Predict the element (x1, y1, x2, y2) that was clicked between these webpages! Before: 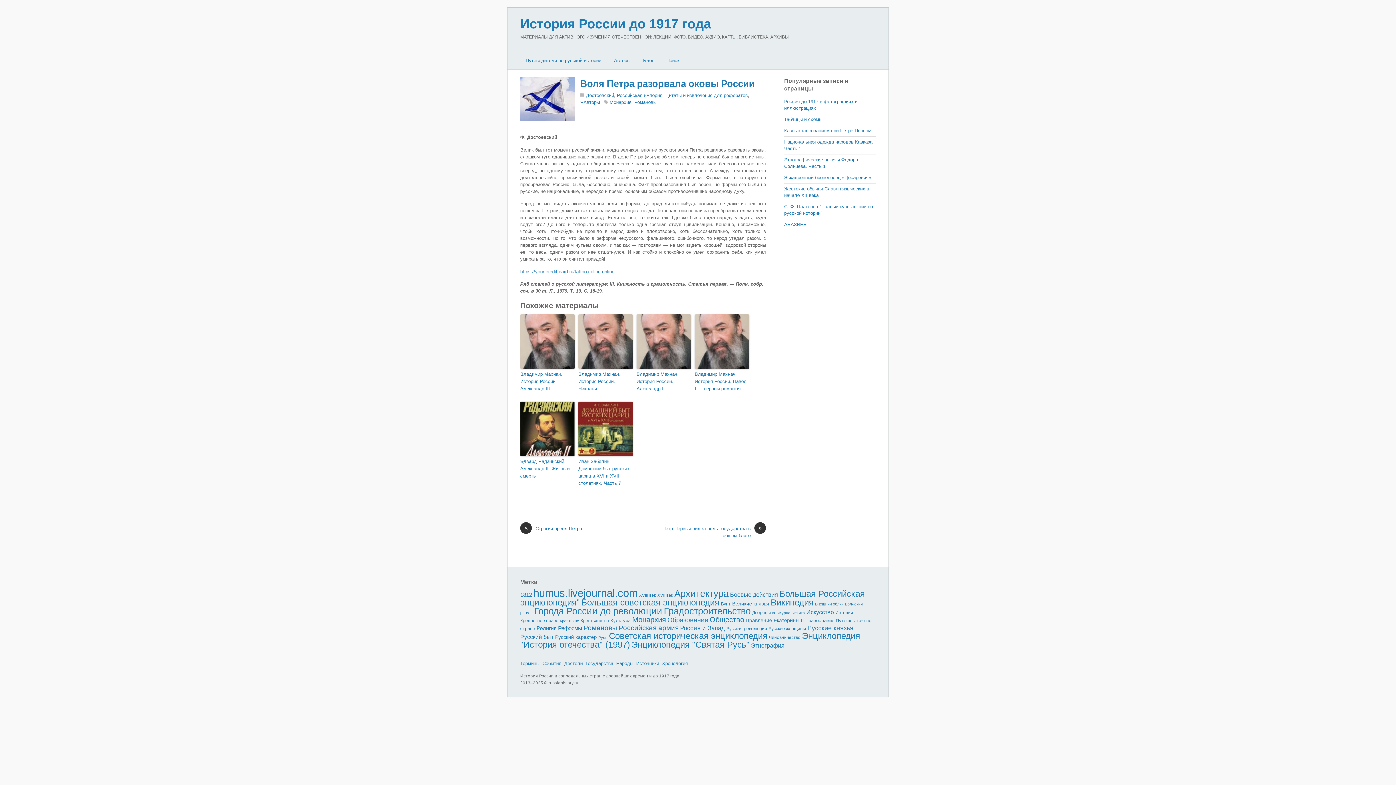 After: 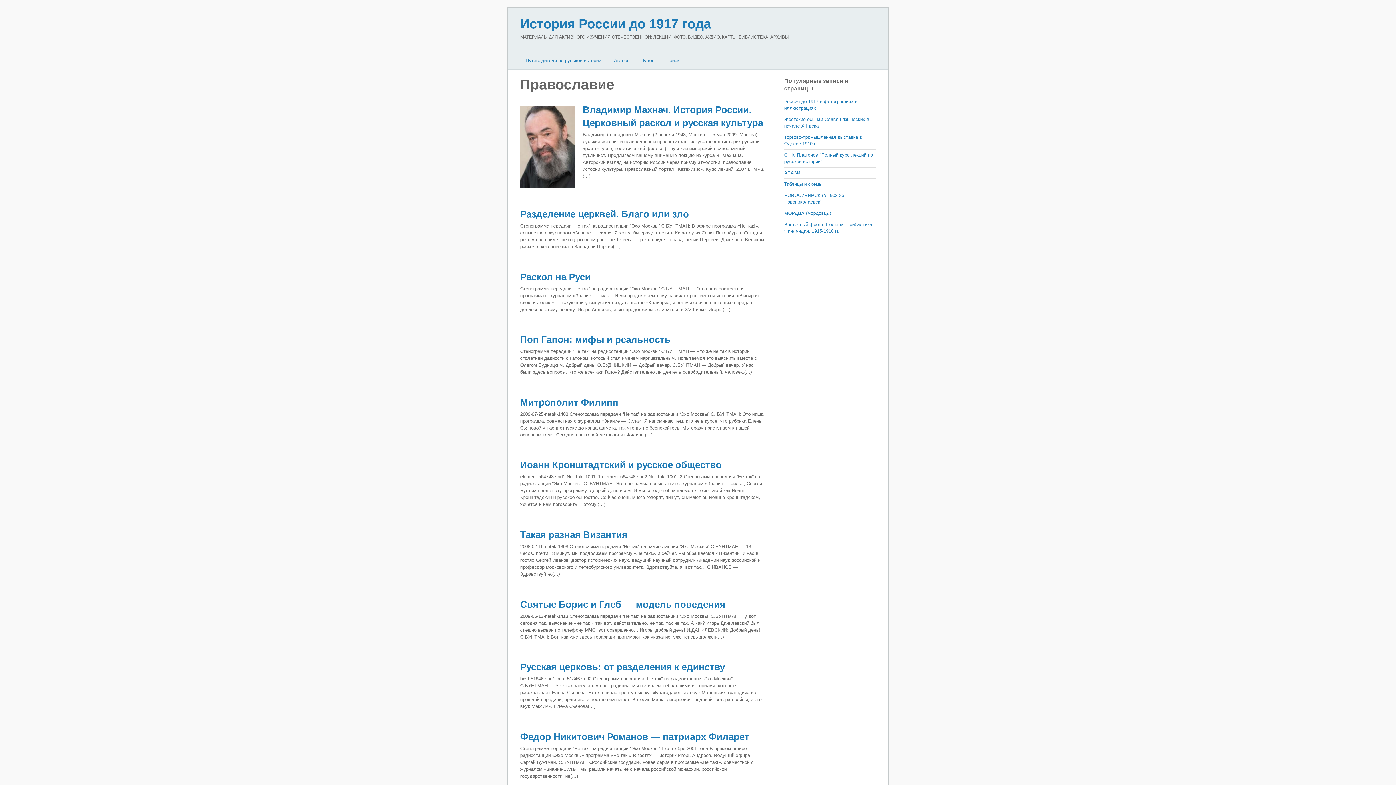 Action: label: Православие bbox: (805, 618, 834, 623)